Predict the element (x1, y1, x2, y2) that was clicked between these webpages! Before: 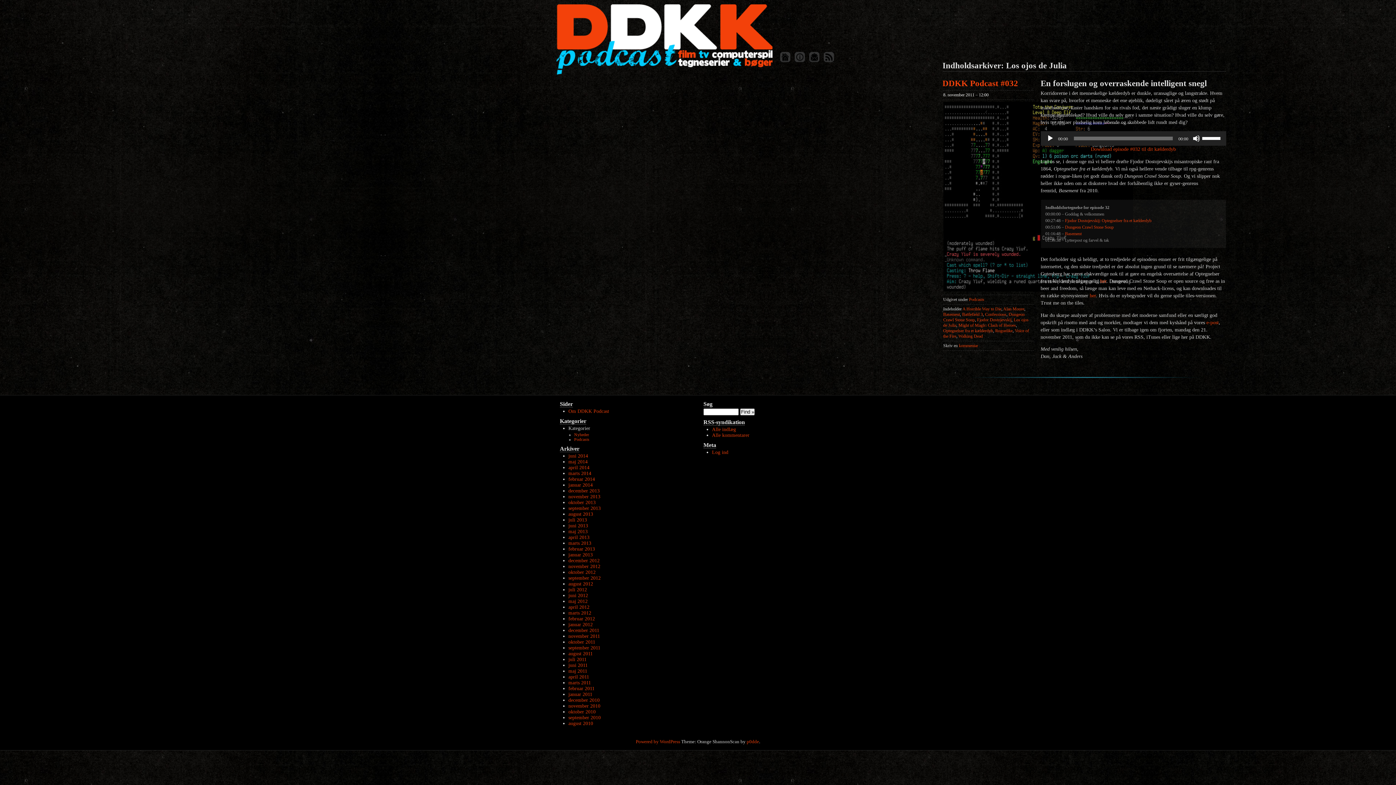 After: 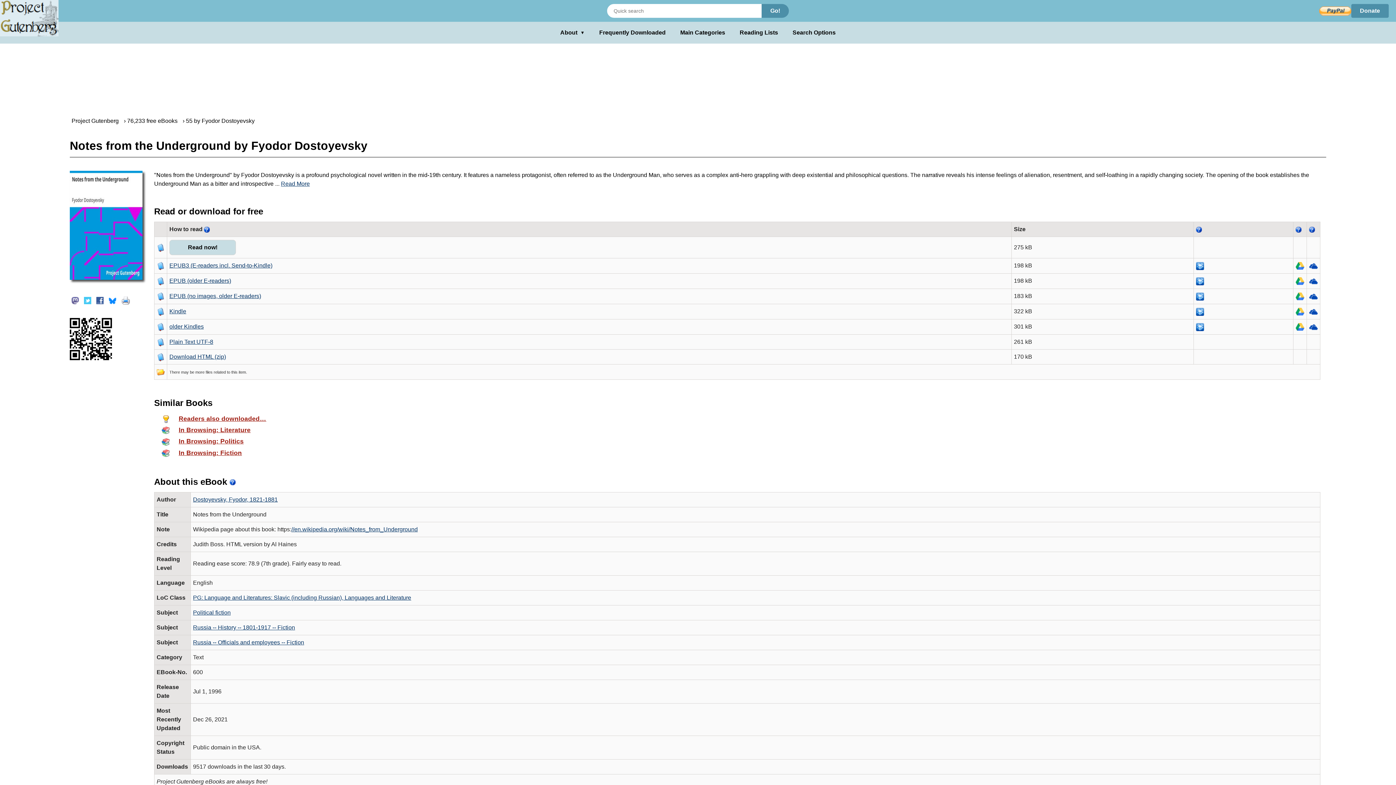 Action: label: her bbox: (1100, 278, 1106, 283)